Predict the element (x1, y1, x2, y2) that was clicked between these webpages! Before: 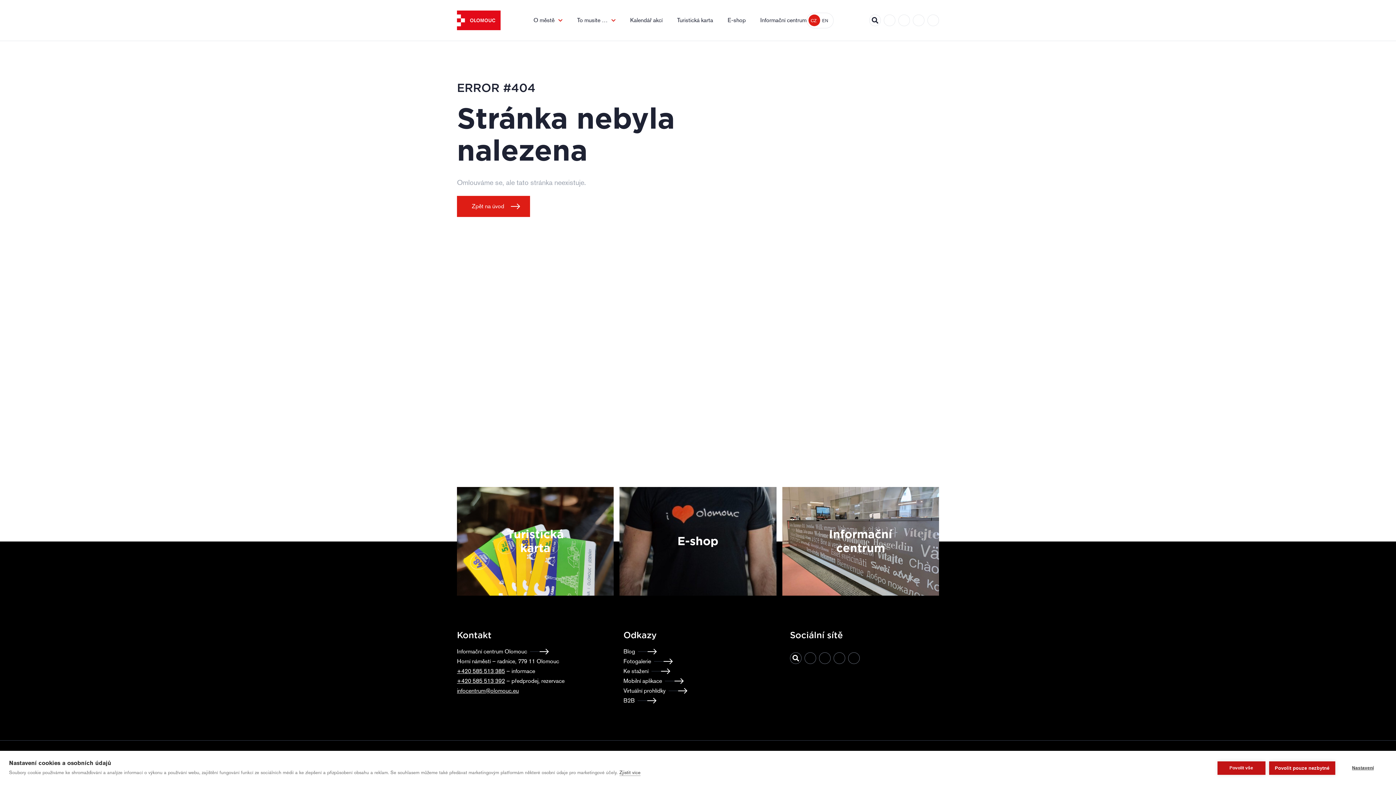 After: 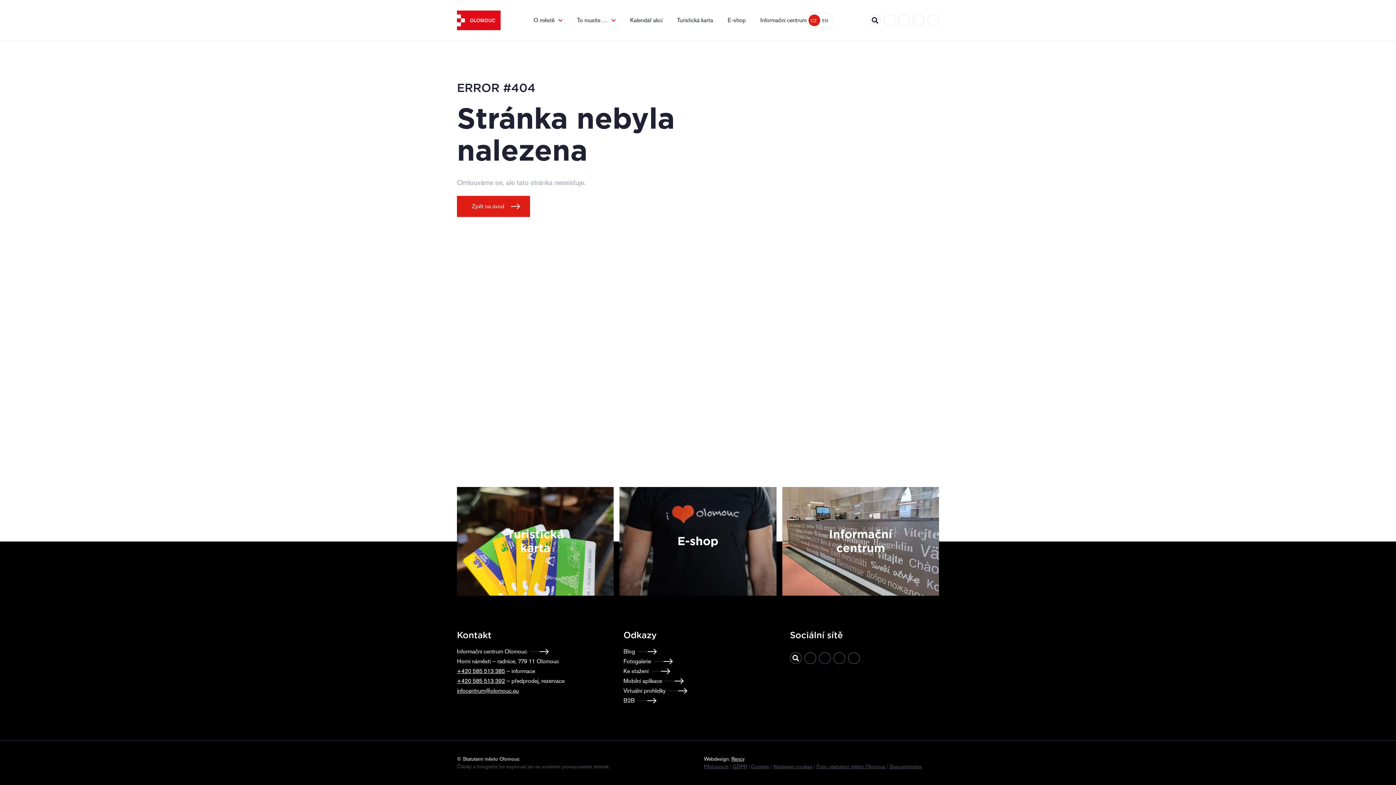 Action: label: Povolit vše bbox: (1217, 761, 1265, 775)